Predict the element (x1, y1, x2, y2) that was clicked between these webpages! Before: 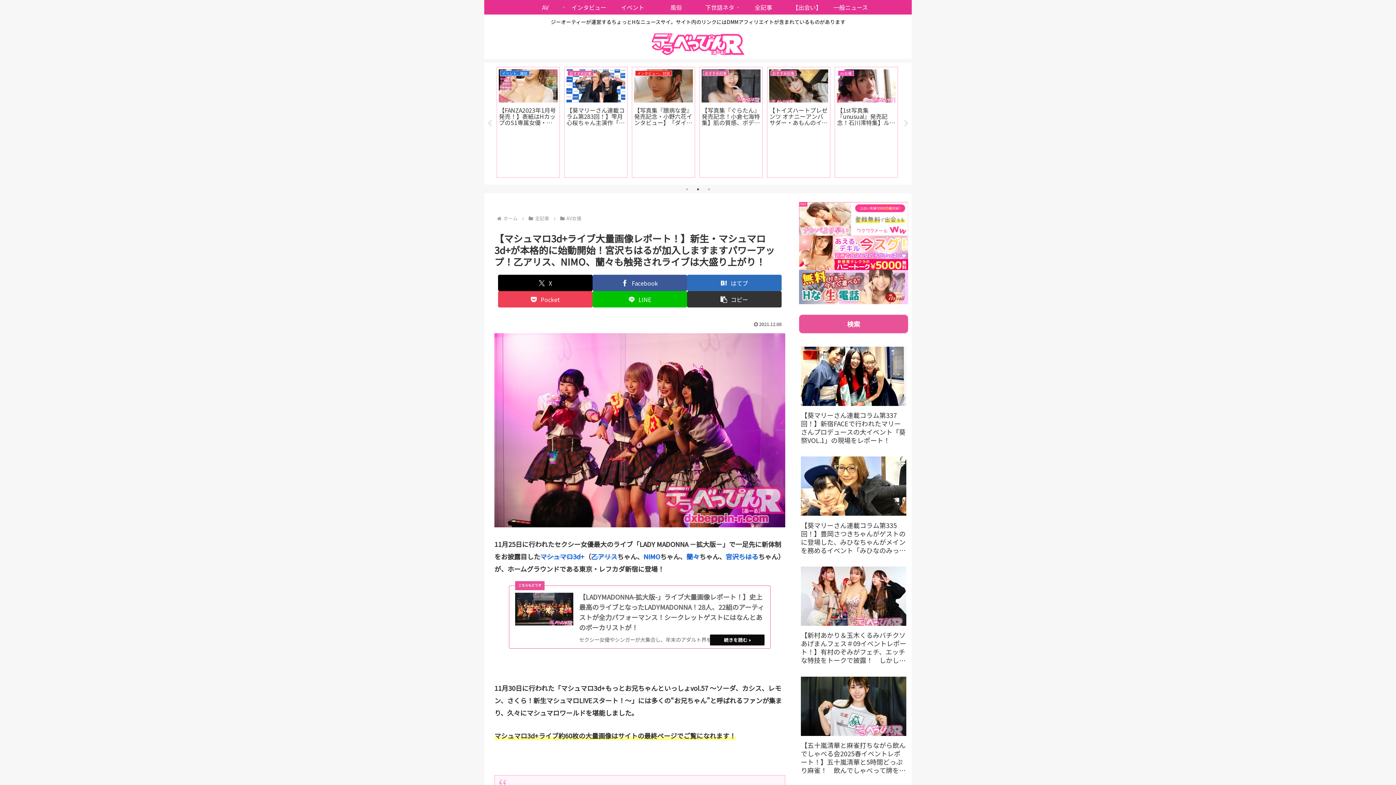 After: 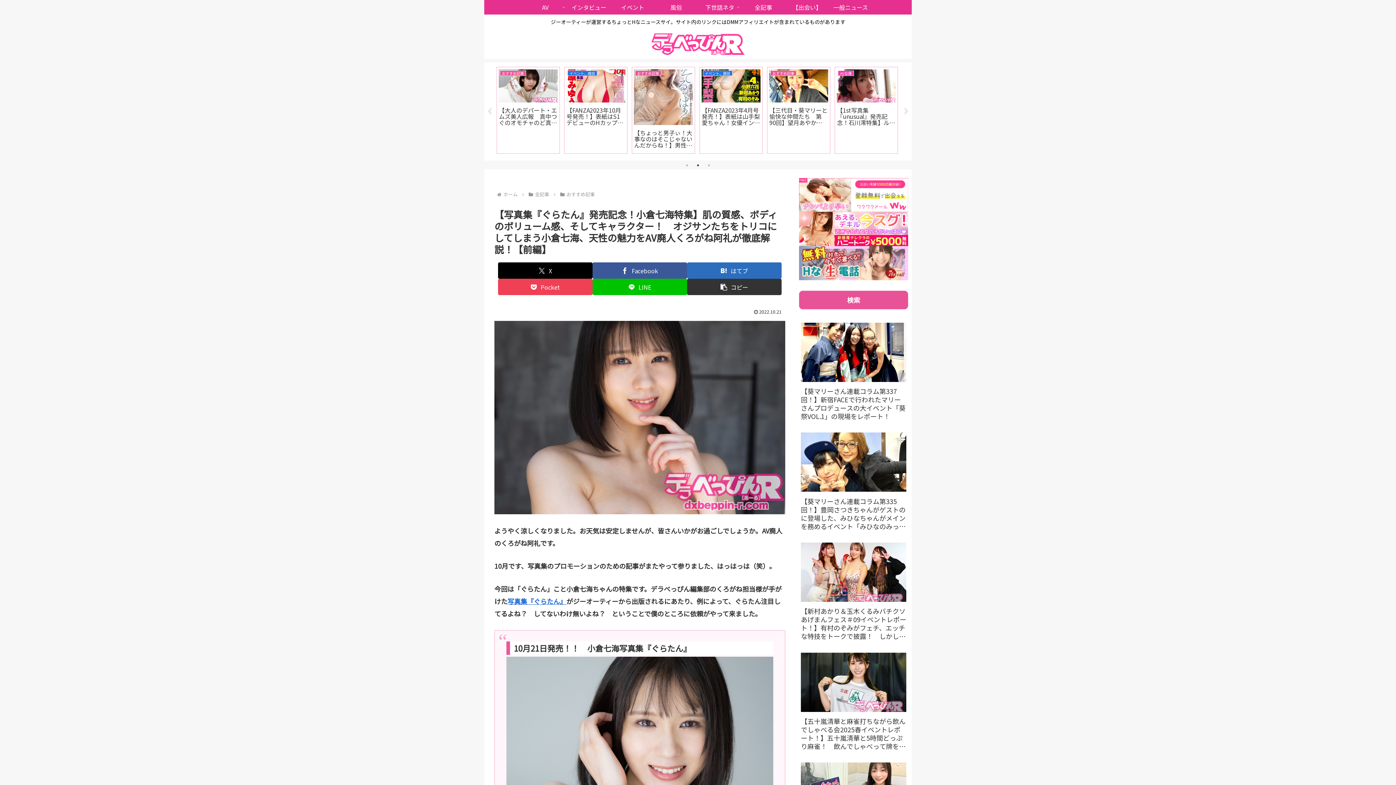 Action: bbox: (699, 66, 762, 177) label: おすすめ記事
【写真集『ぐらたん』発売記念！小倉七海特集】肌の質感、ボディのボリューム感、そしてキャラクター！　オジサンたちをトリコにしてしまう小倉七海、天性の魅力をAV廃人くろがね阿礼が徹底解説！【前編】